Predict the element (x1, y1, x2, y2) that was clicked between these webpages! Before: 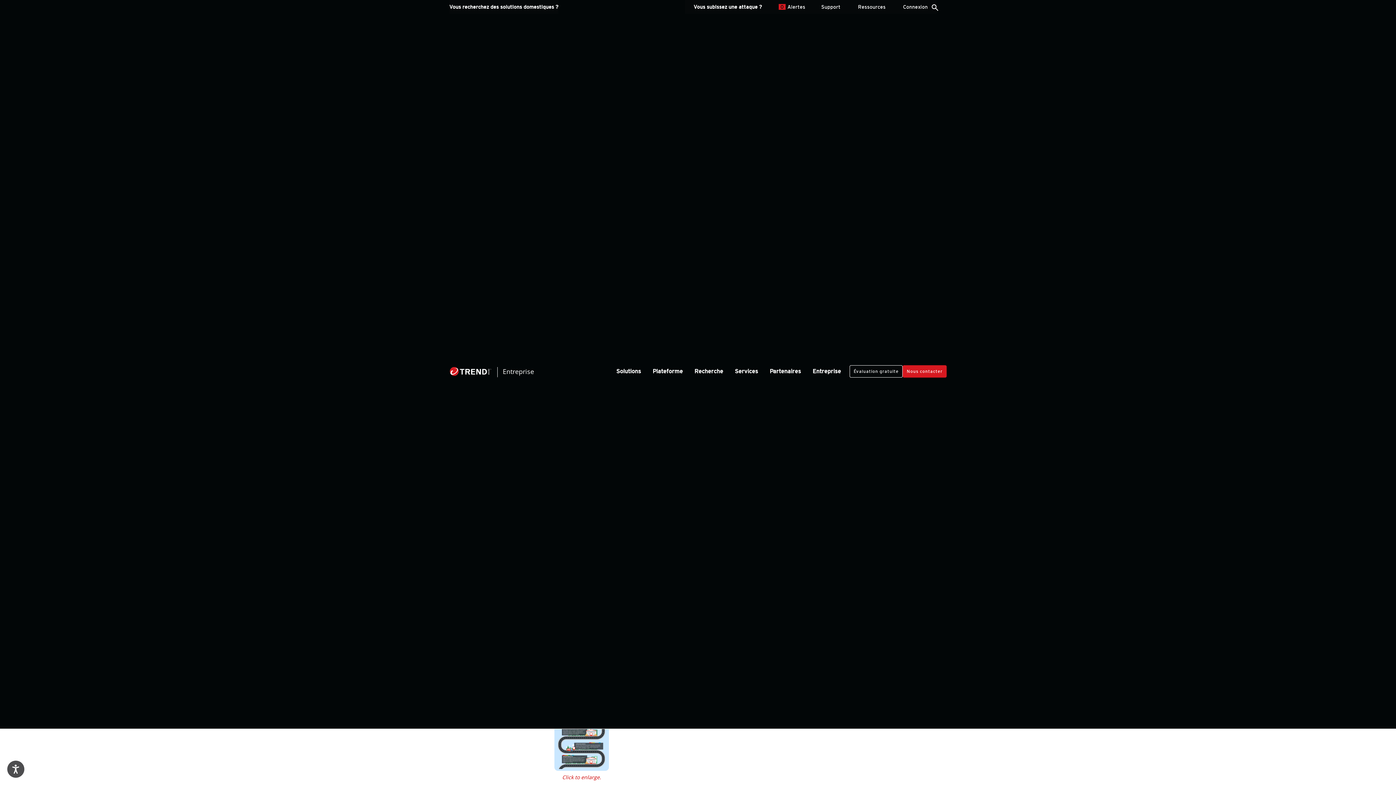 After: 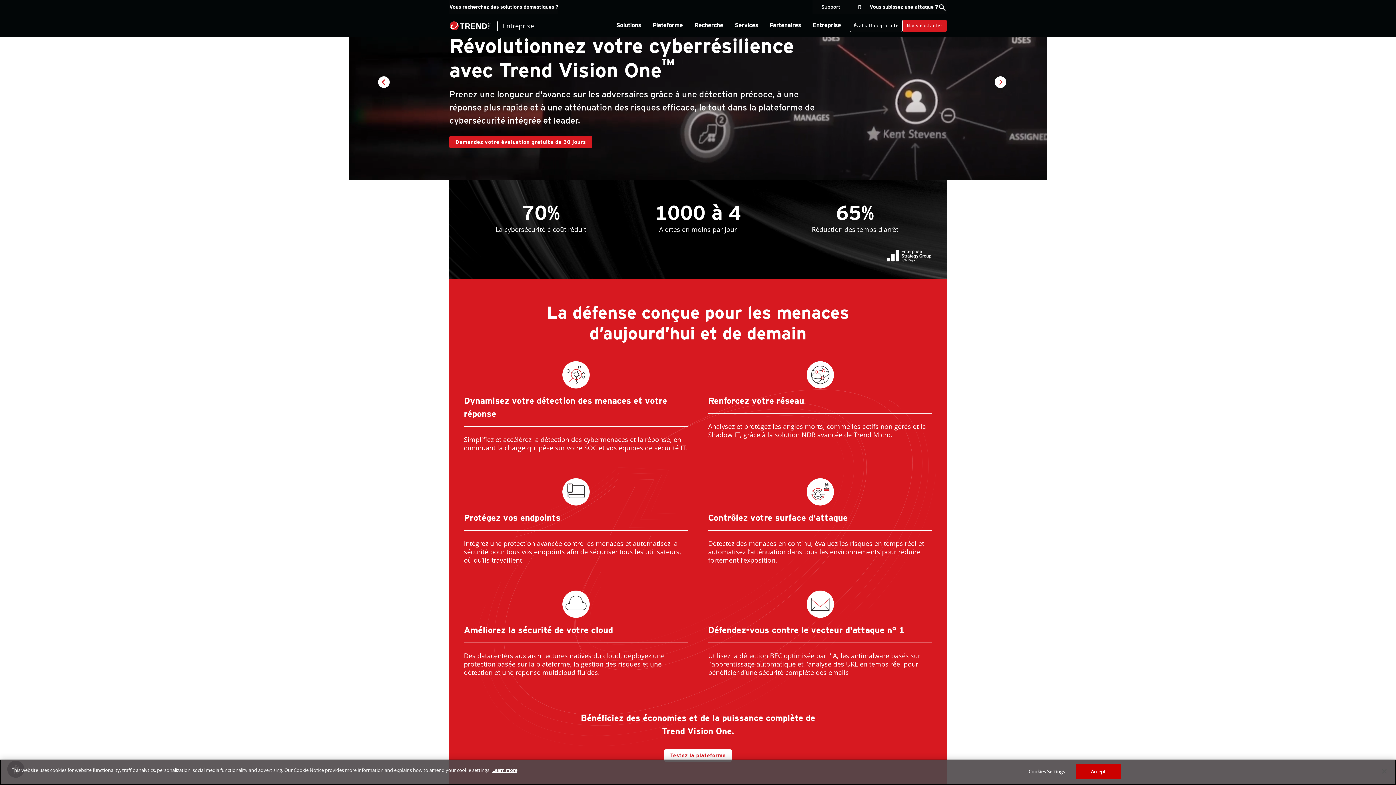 Action: bbox: (849, 365, 902, 377) label: Évaluation gratuite